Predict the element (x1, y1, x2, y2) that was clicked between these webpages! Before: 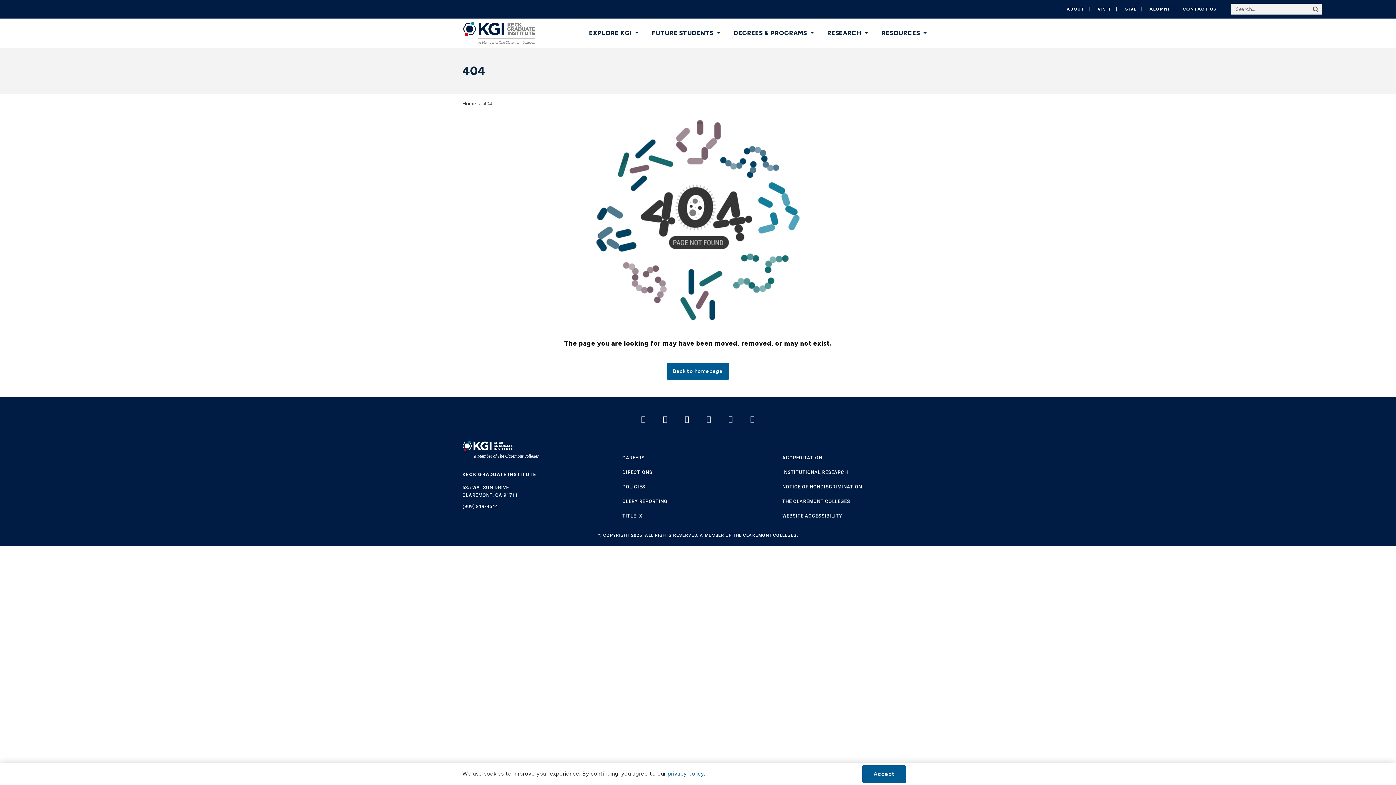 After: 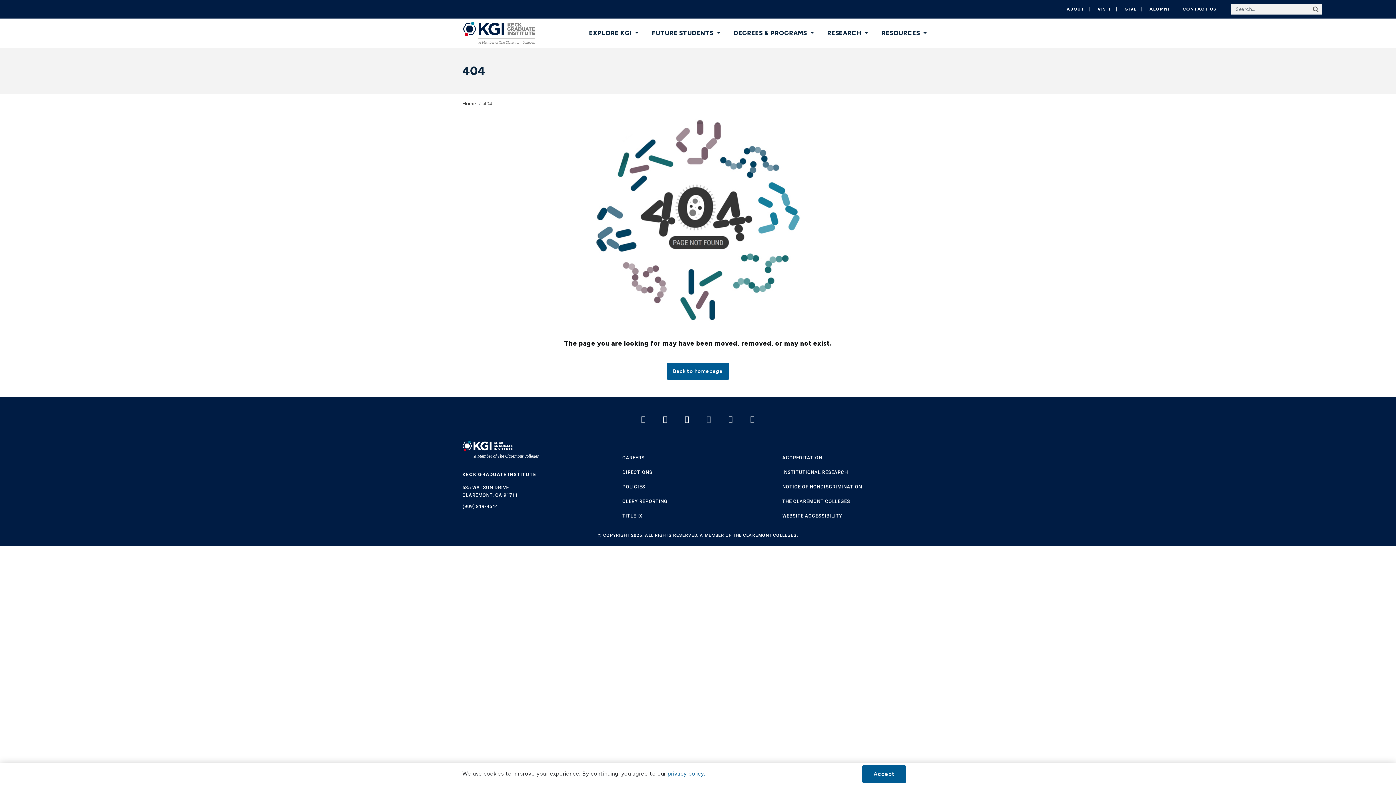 Action: bbox: (701, 417, 716, 422) label: LINKEDIN